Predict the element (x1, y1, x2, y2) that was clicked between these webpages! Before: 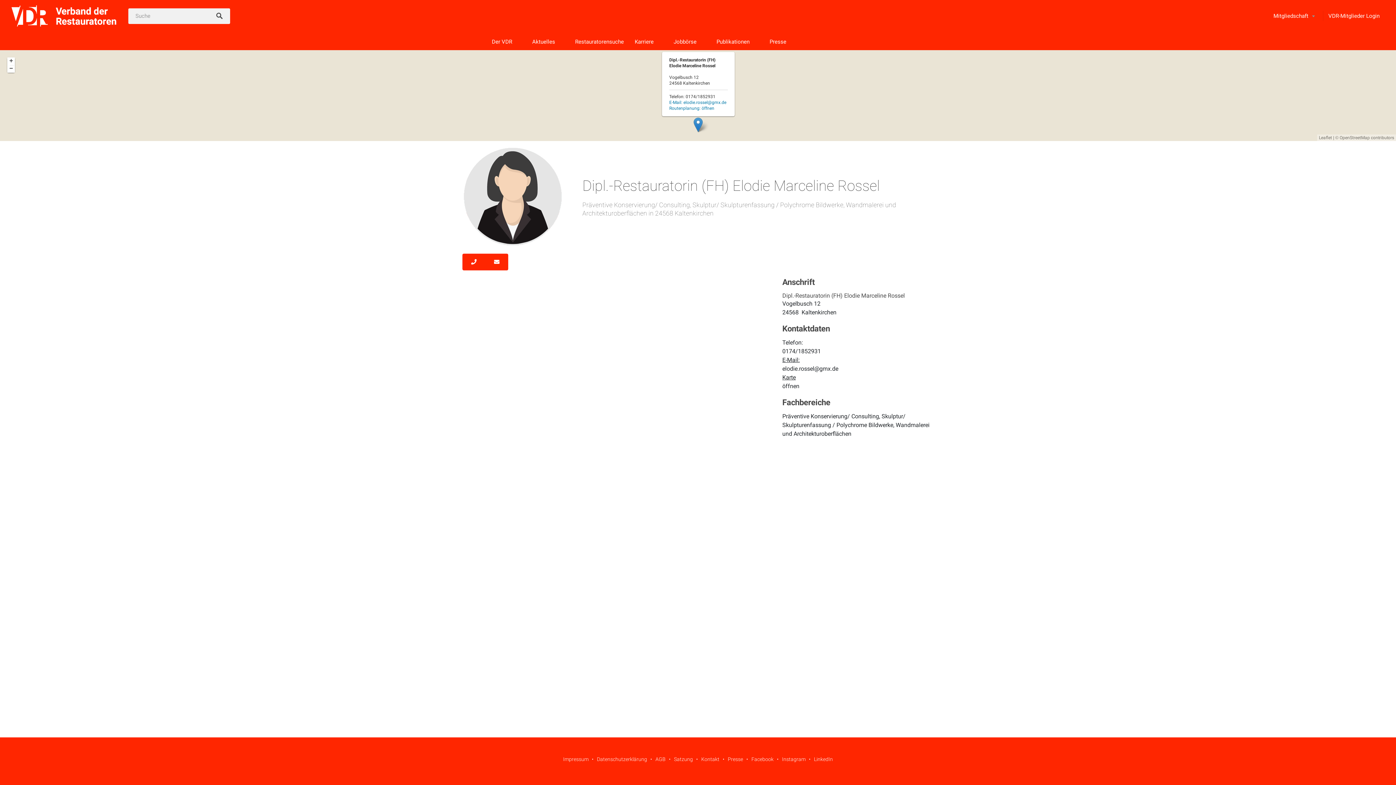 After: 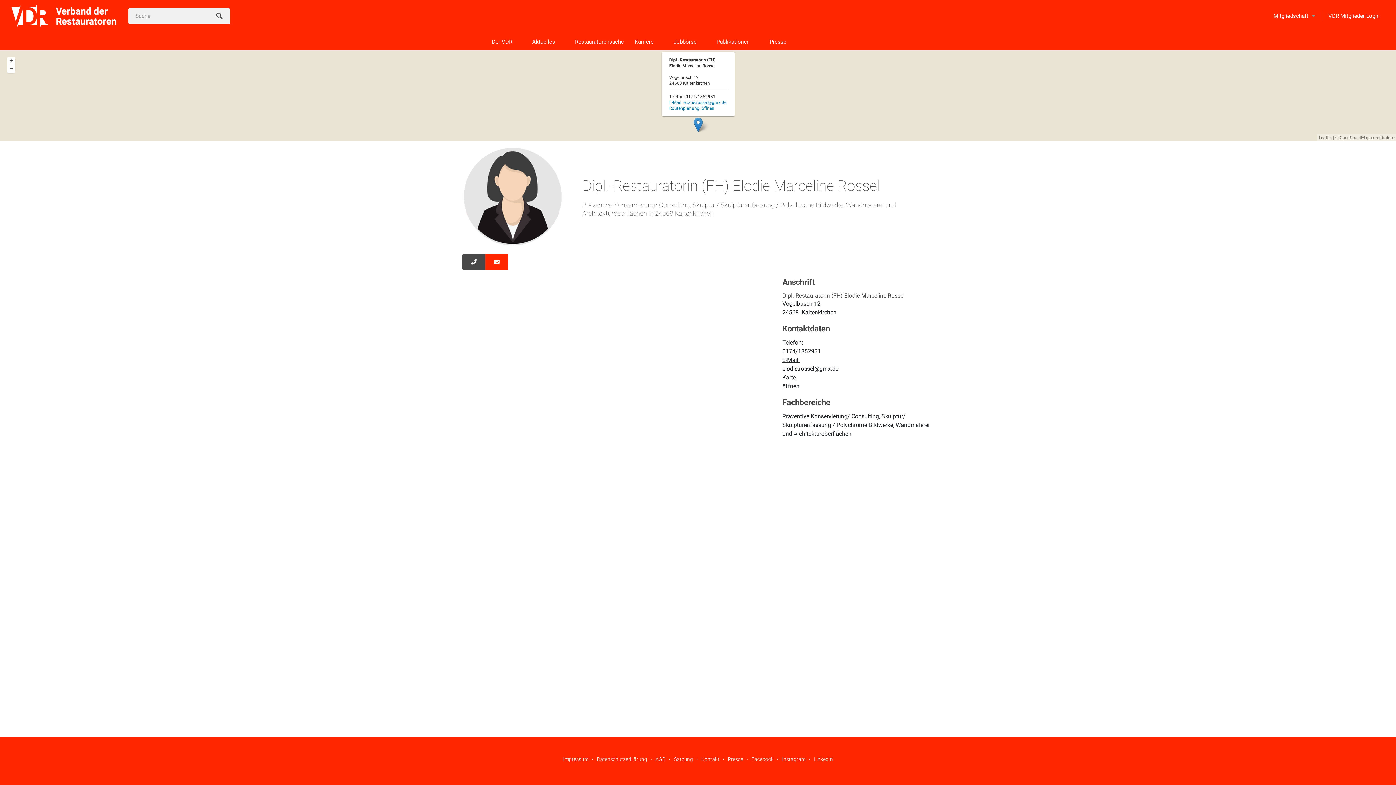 Action: bbox: (462, 253, 485, 270)